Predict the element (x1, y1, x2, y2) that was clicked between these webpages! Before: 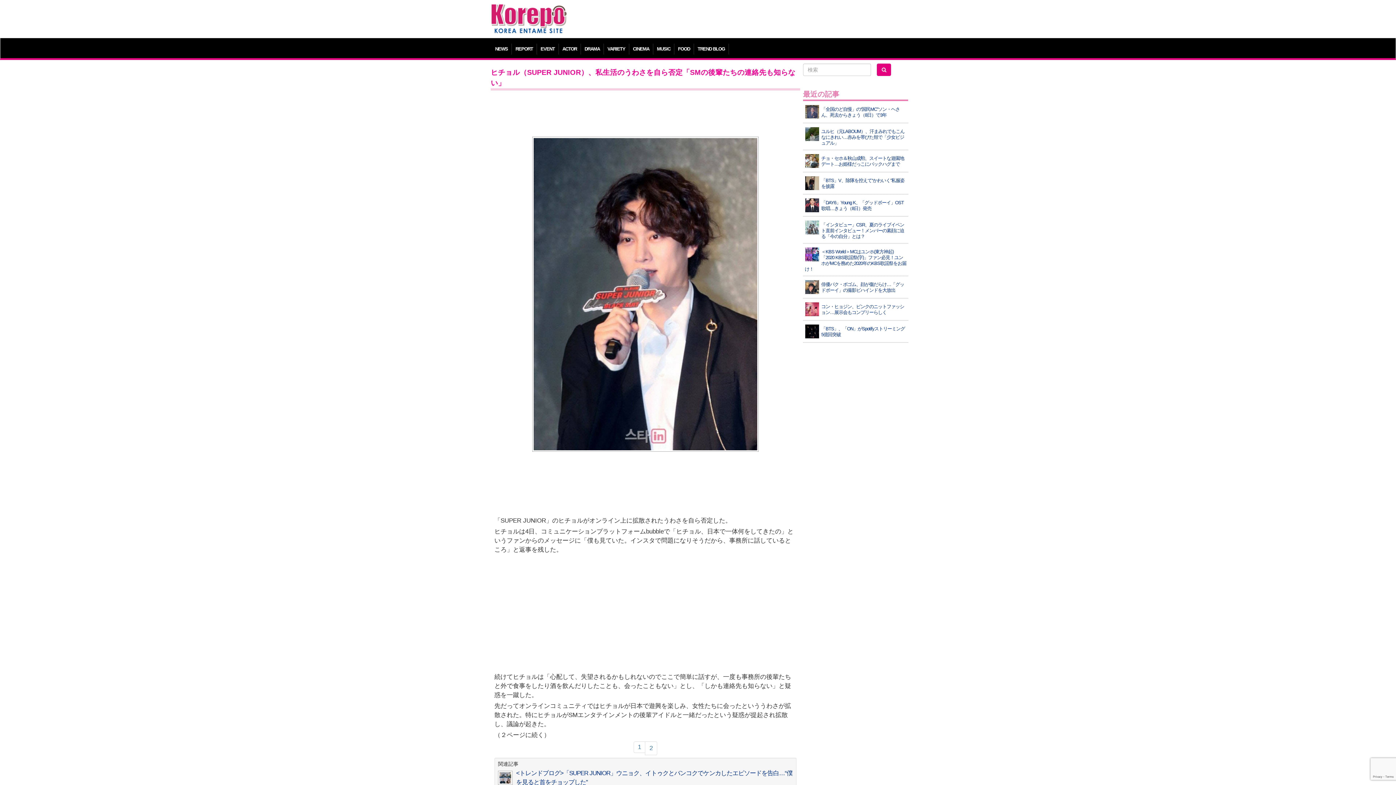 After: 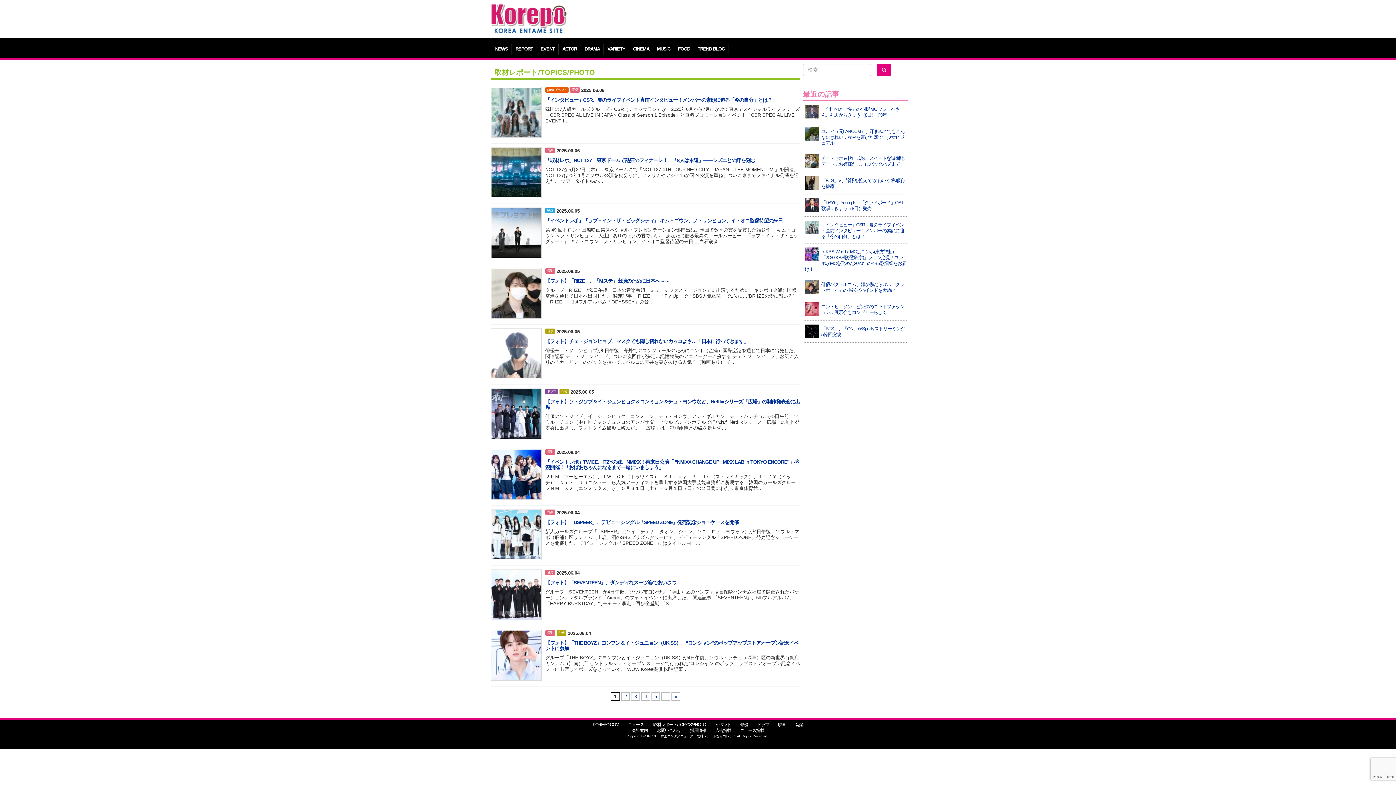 Action: bbox: (512, 43, 536, 54) label: REPORT